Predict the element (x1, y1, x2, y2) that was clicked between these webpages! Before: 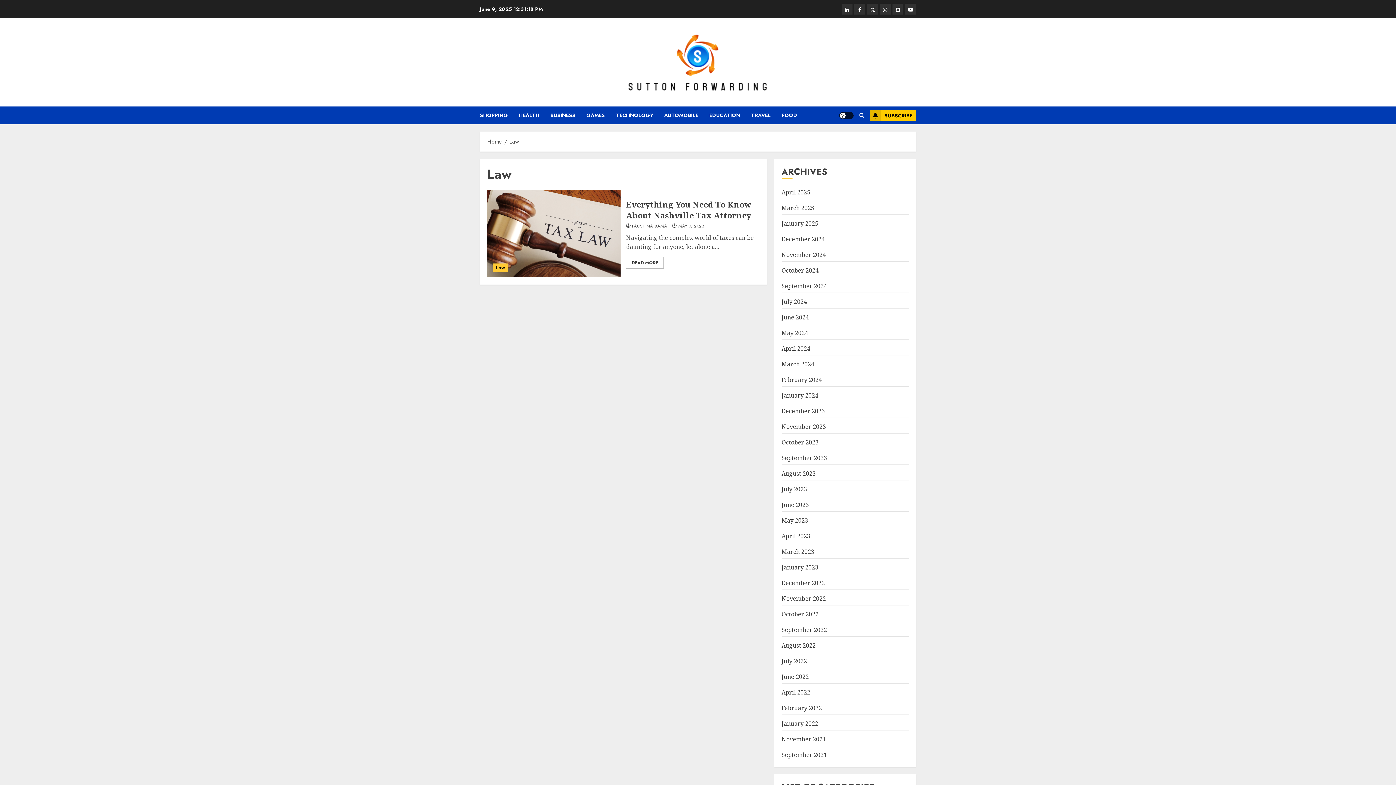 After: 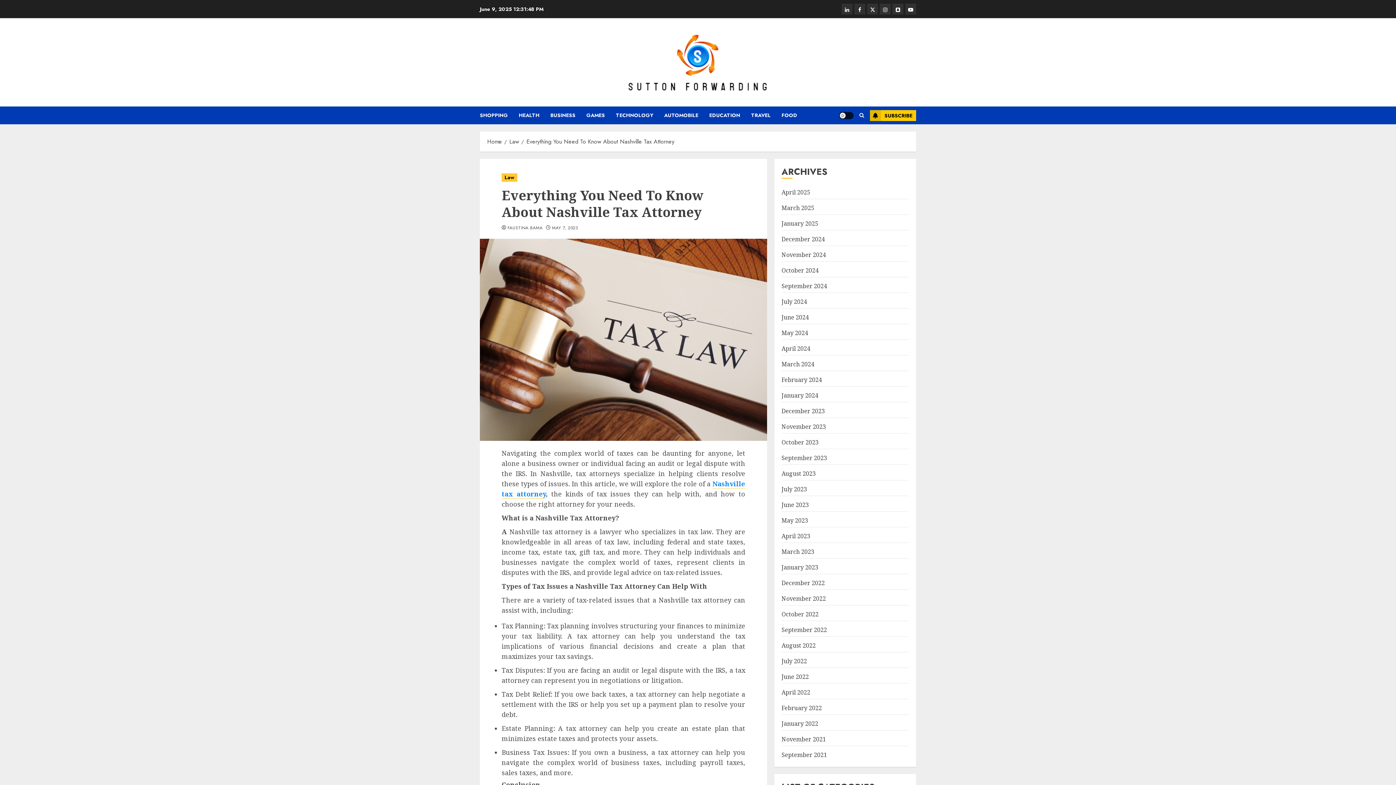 Action: bbox: (487, 190, 620, 277) label: Everything You Need To Know About Nashville Tax Attorney